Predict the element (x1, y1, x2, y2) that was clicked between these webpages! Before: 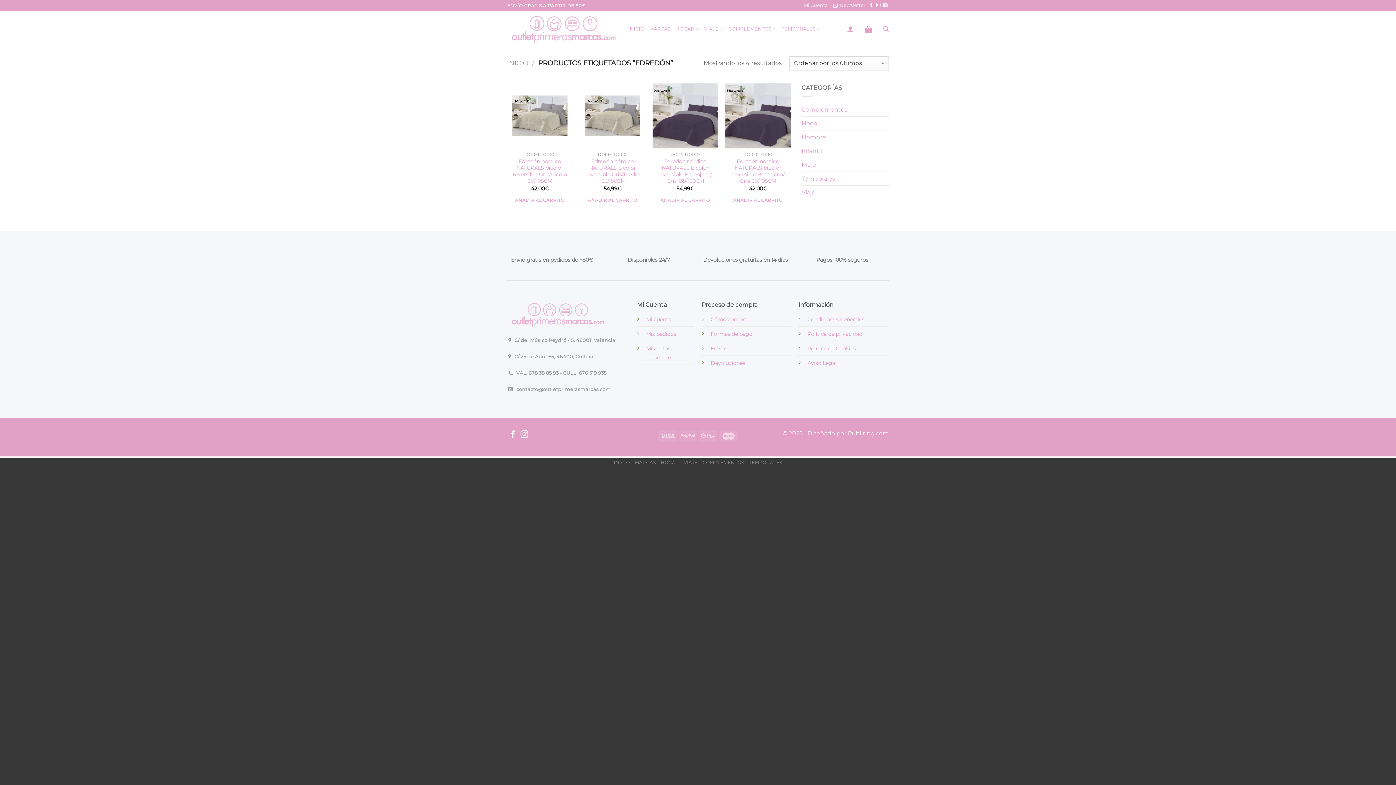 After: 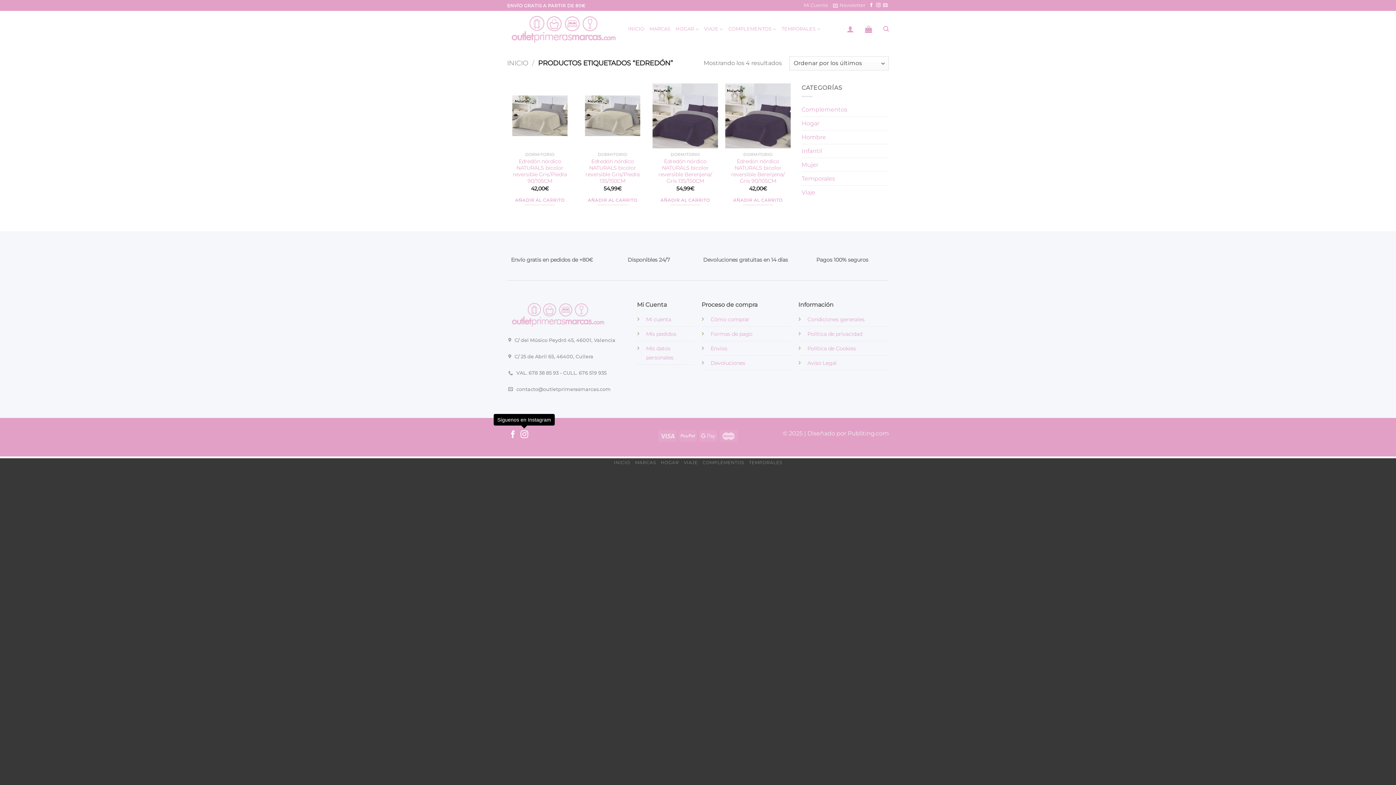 Action: bbox: (520, 430, 528, 439) label: Síguenos en Instagram